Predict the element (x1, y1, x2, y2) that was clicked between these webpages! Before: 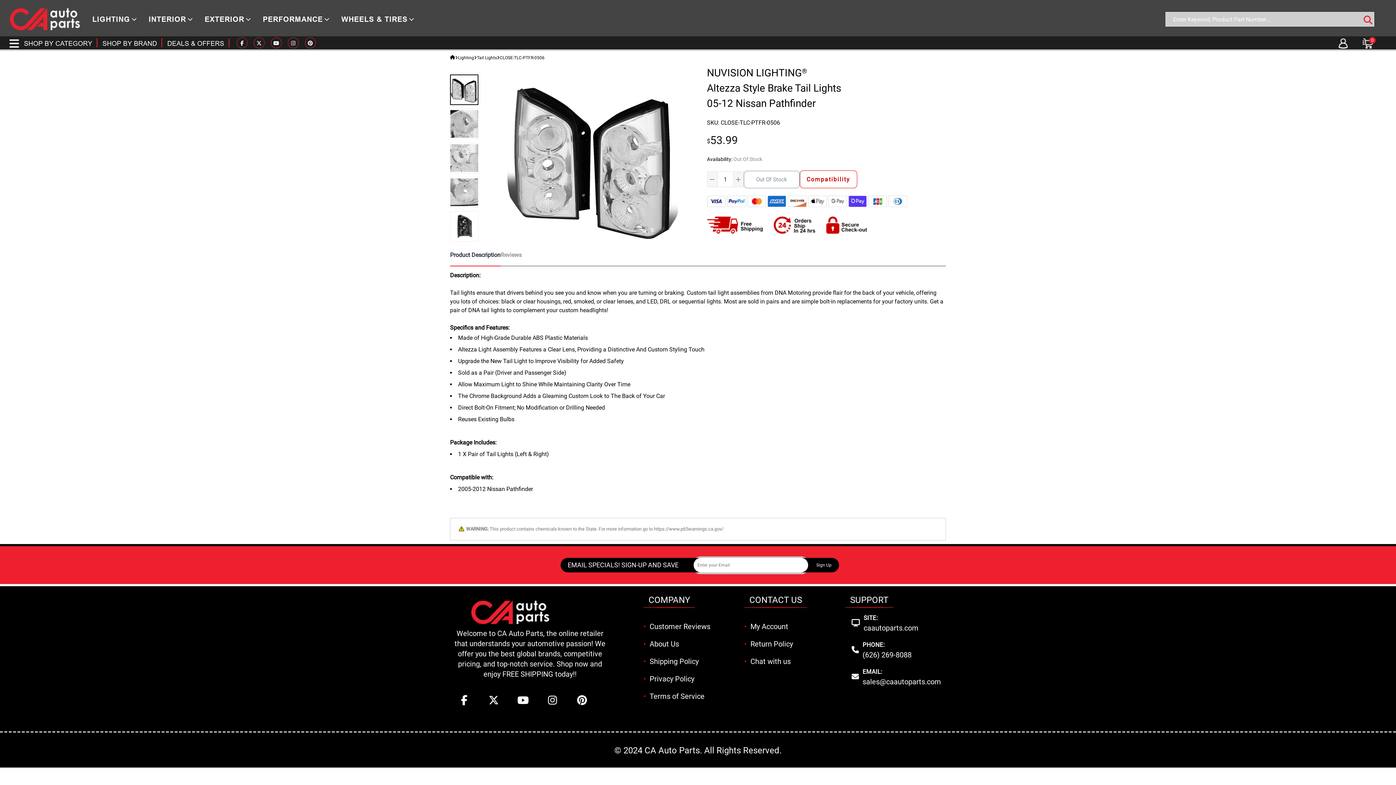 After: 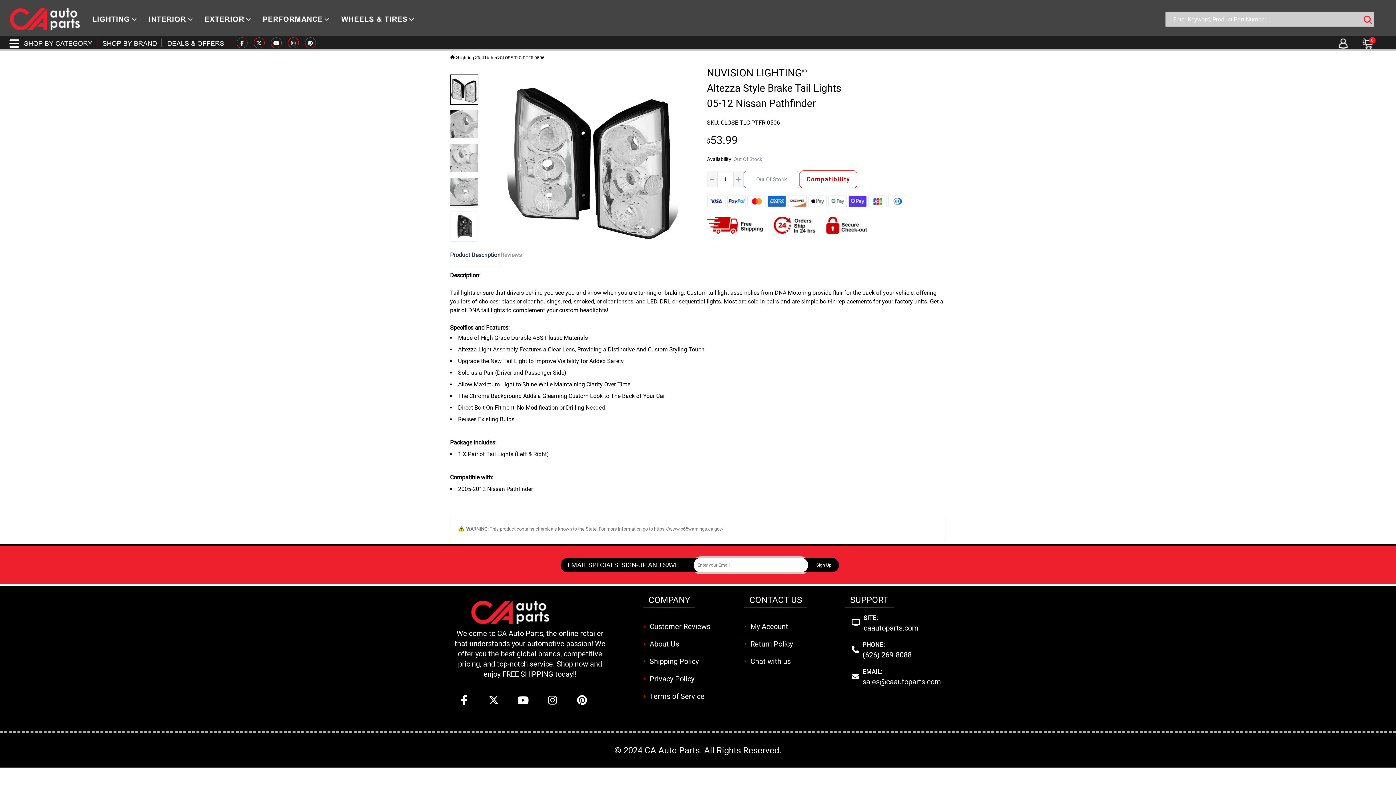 Action: label:   bbox: (287, 41, 305, 46)